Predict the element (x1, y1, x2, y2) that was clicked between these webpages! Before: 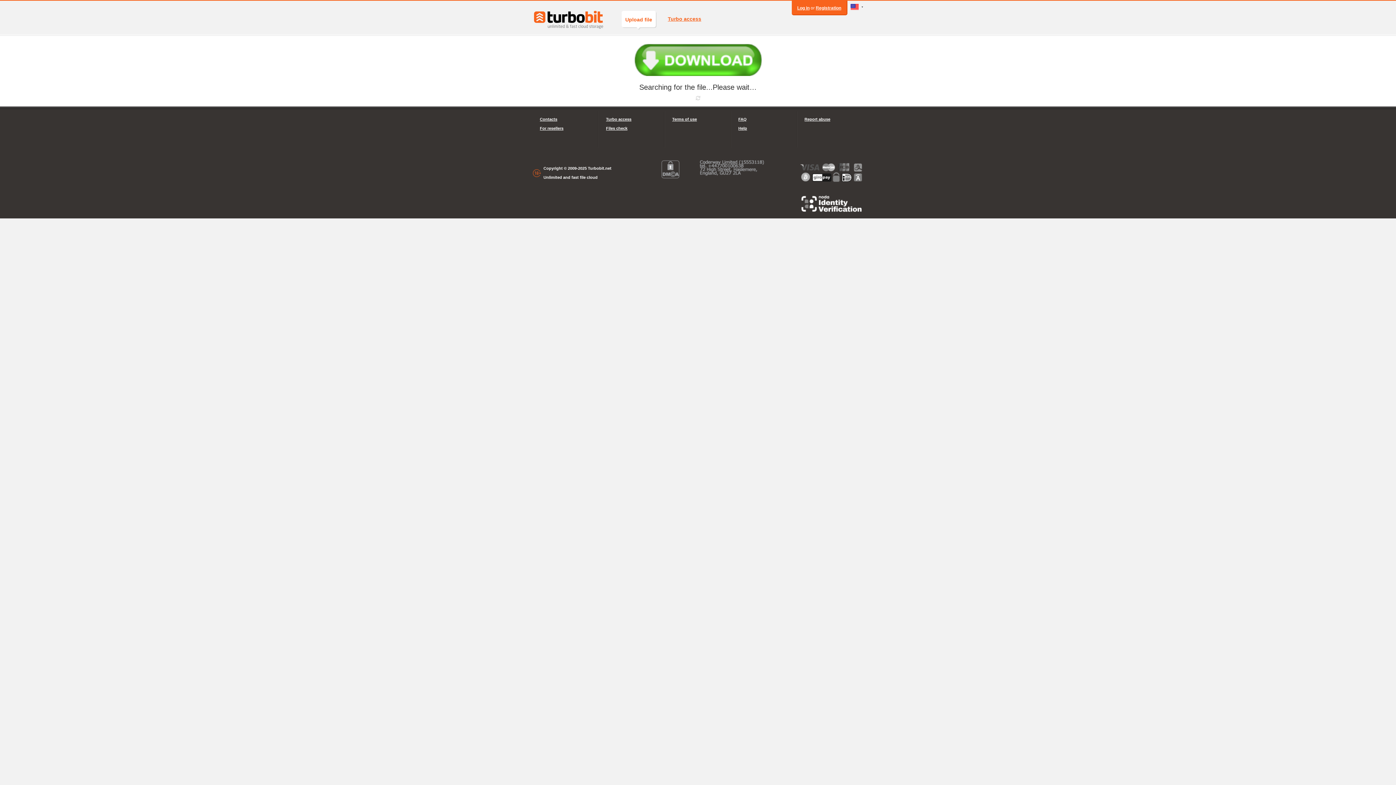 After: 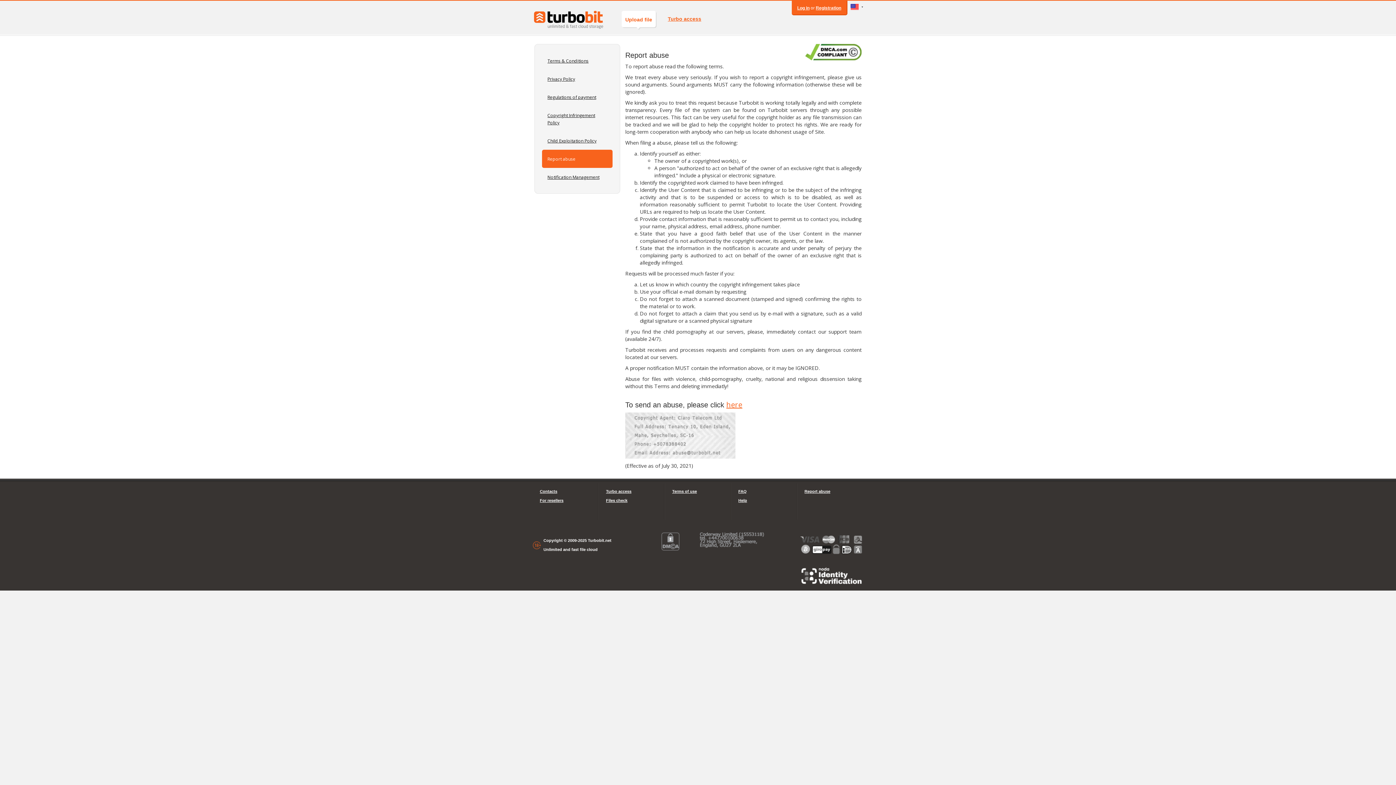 Action: label: Report abuse bbox: (804, 114, 856, 124)